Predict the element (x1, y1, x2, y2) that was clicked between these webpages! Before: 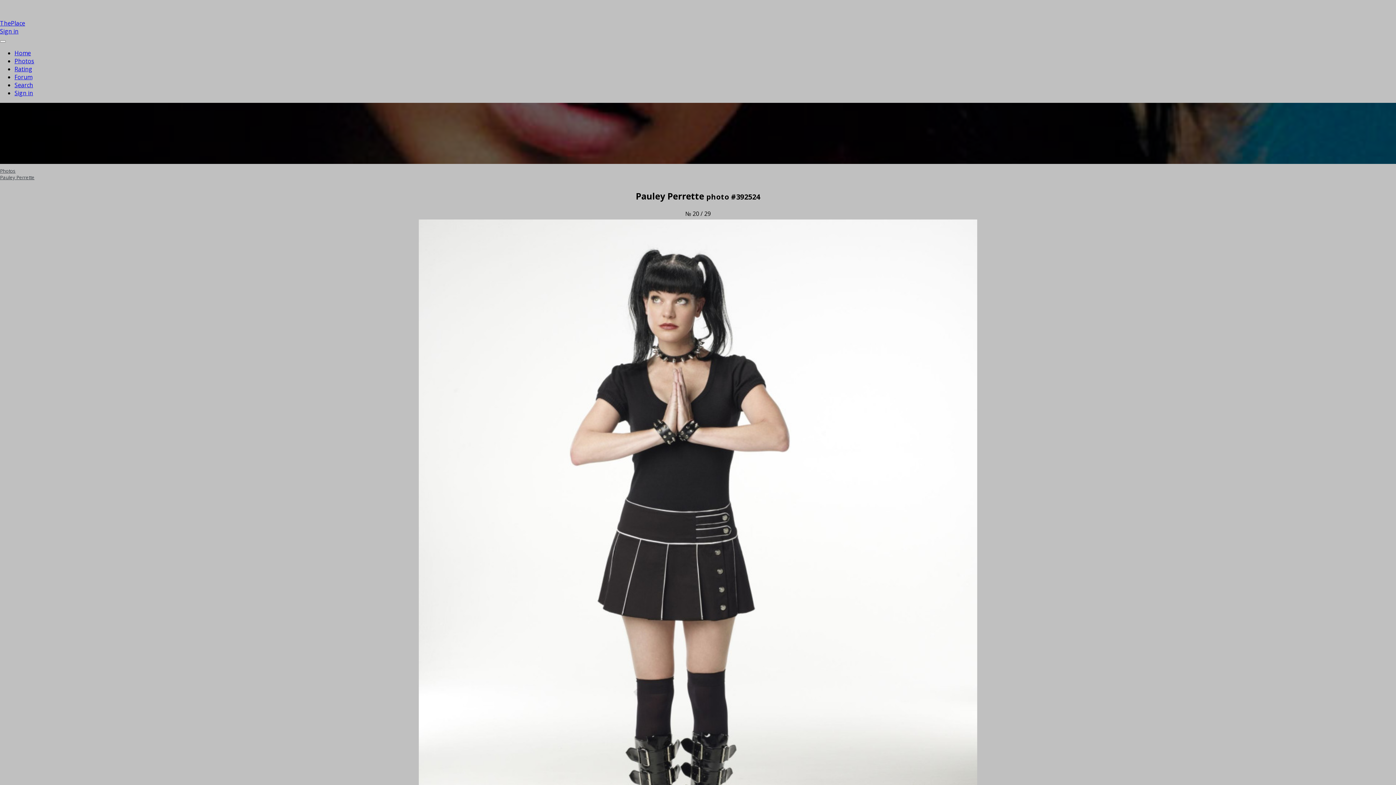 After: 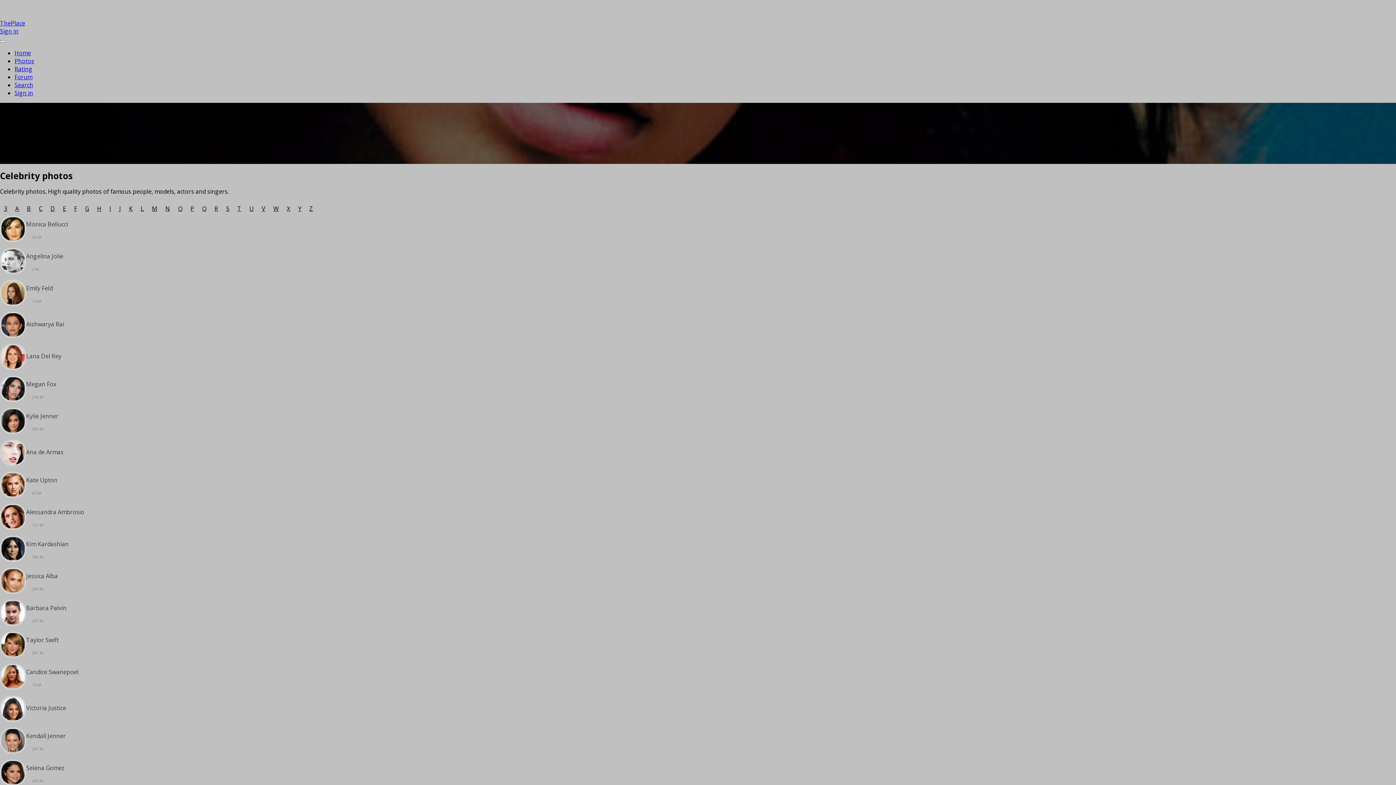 Action: label: Photos bbox: (0, 167, 15, 174)